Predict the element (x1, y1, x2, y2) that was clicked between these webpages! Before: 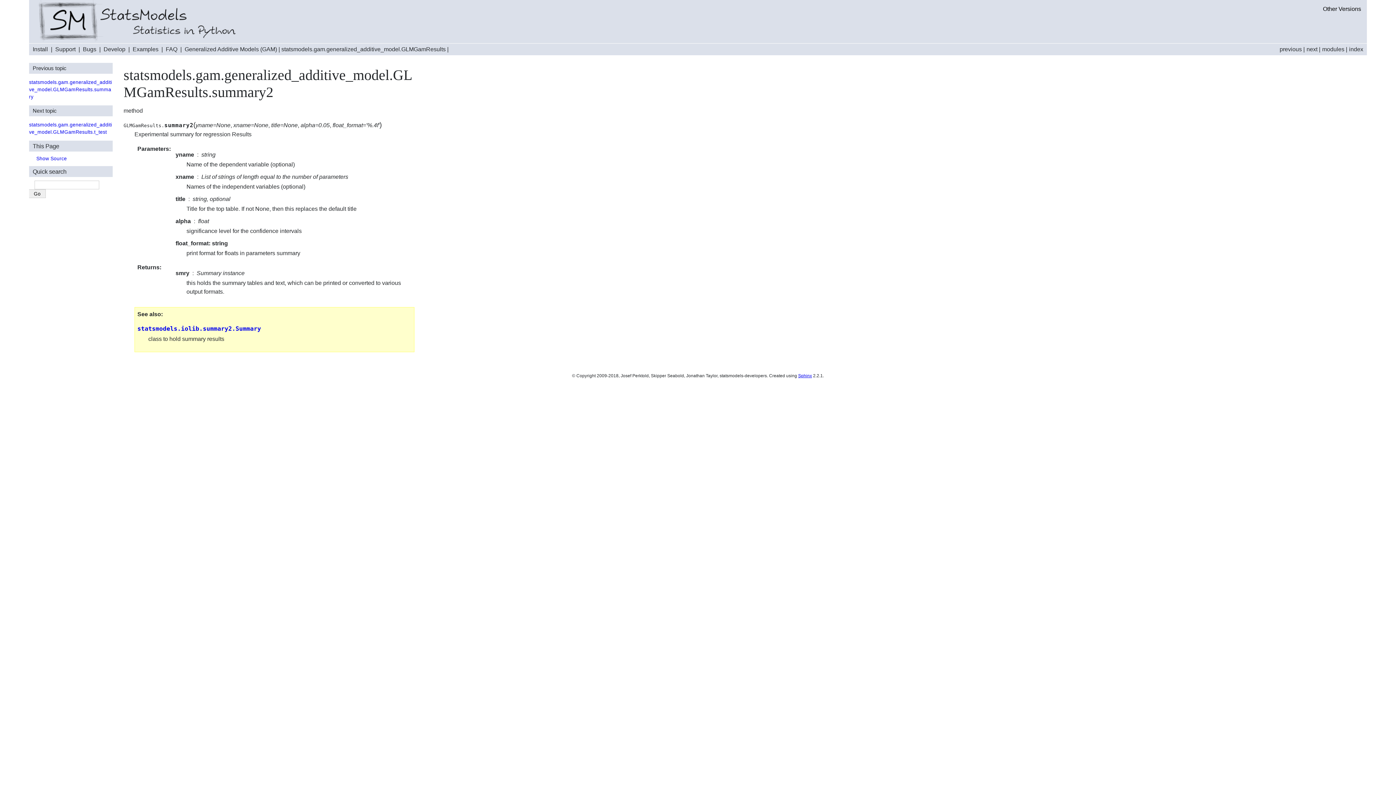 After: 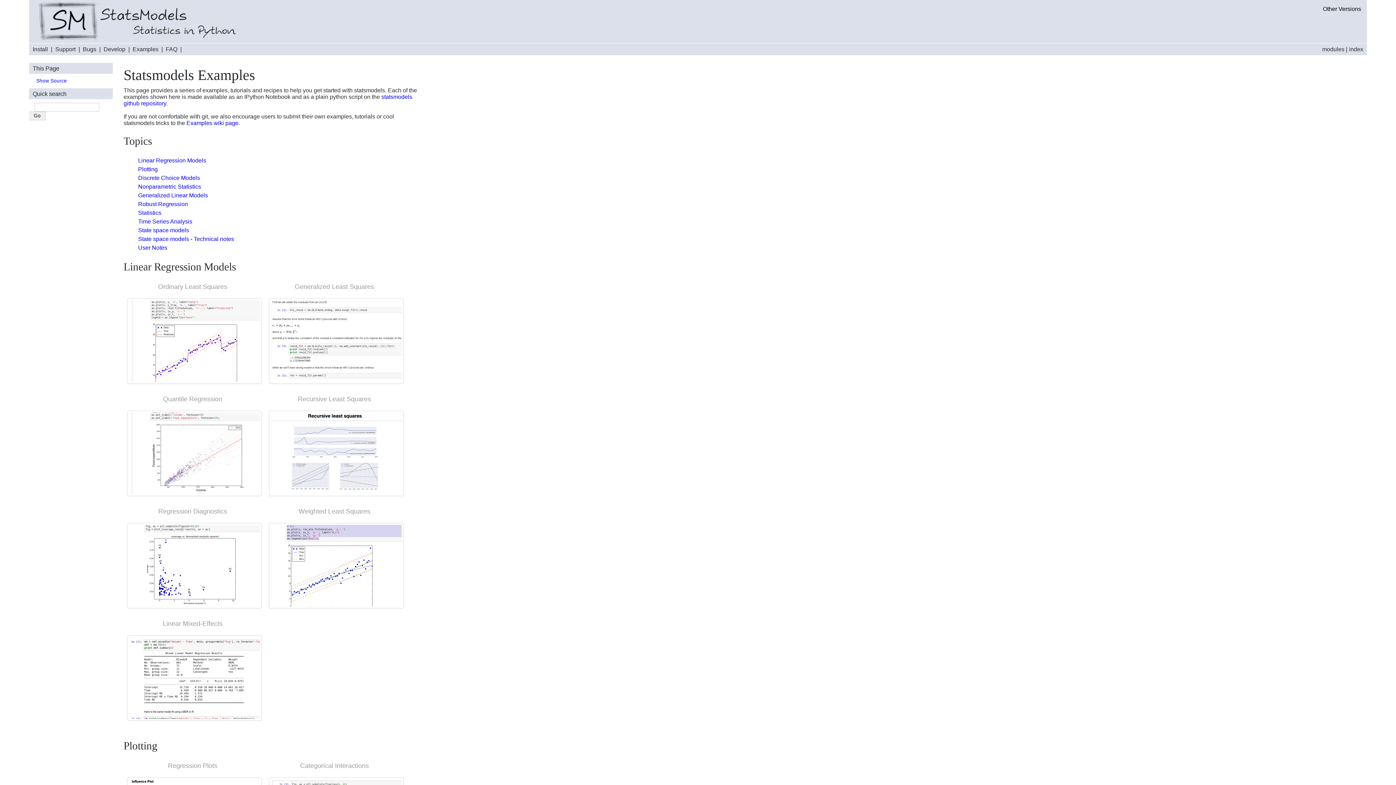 Action: label: Examples bbox: (132, 46, 158, 52)